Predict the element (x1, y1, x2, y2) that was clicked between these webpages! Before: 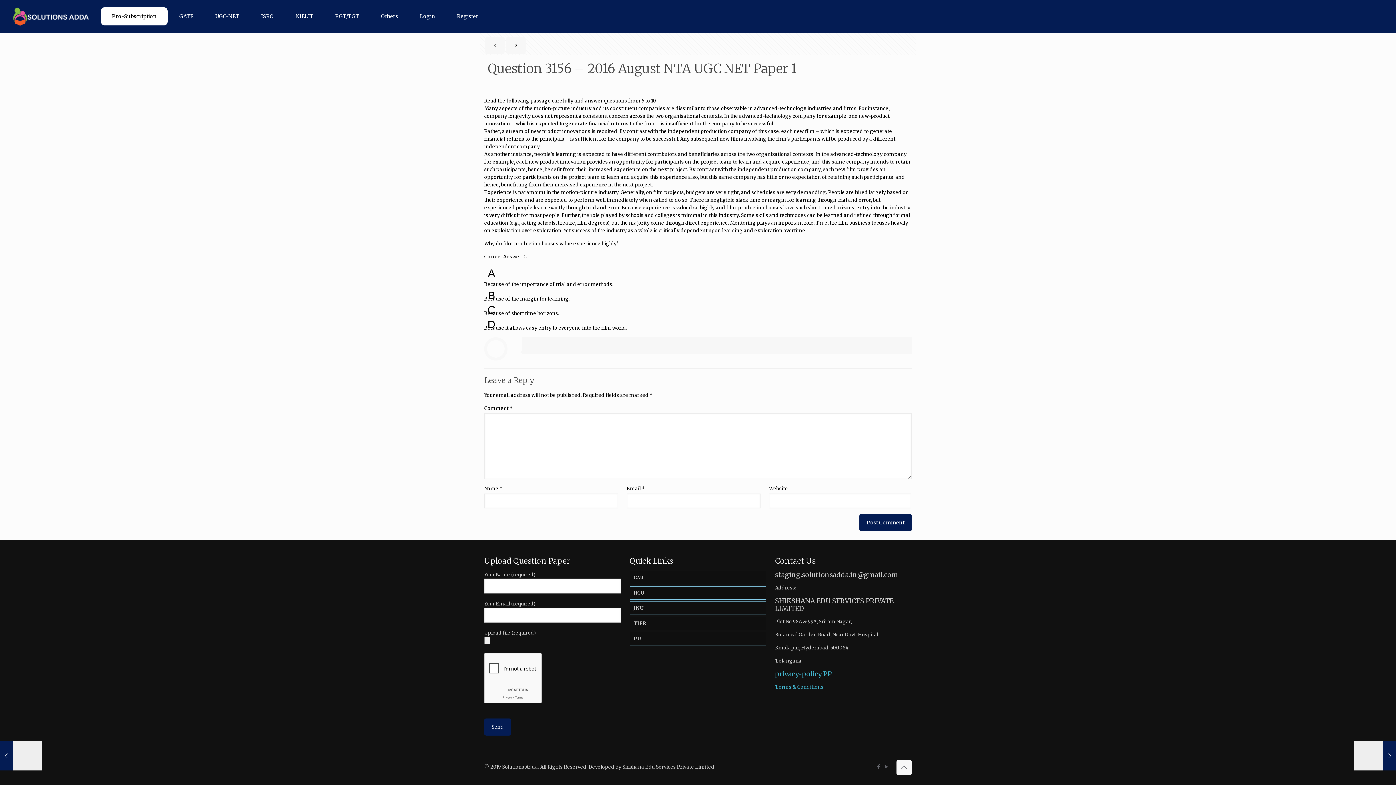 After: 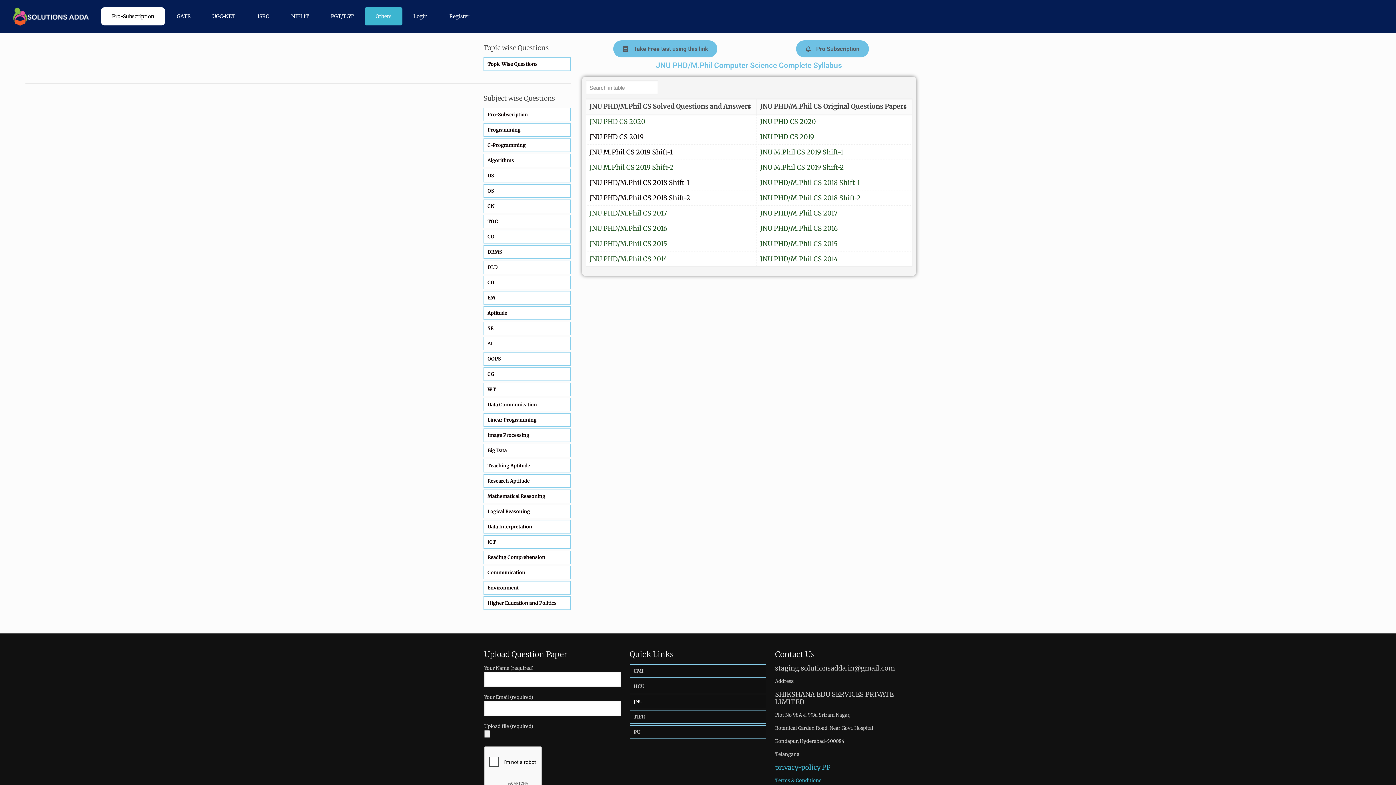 Action: label: JNU bbox: (629, 601, 766, 615)